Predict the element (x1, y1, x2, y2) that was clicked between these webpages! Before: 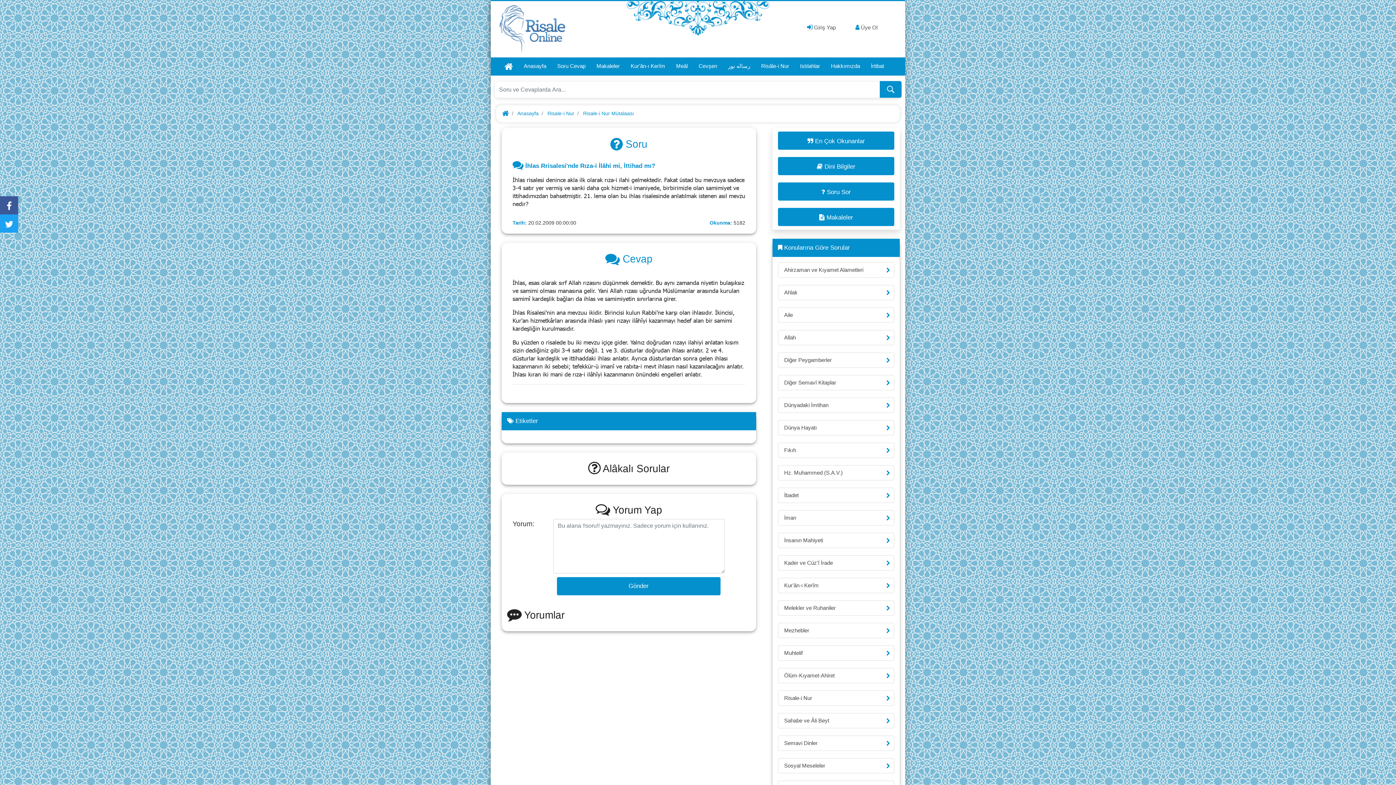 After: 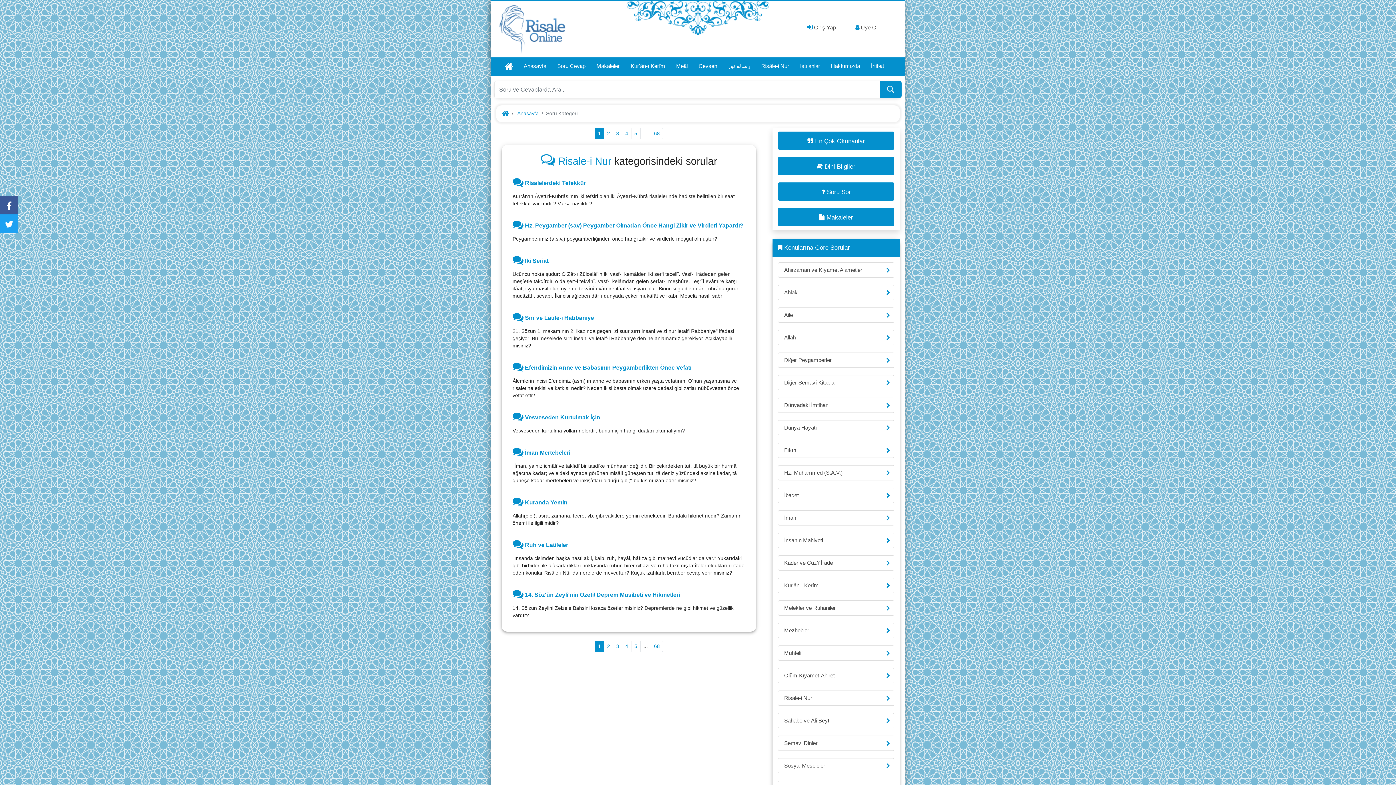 Action: label: Risale-i Nur bbox: (547, 110, 574, 116)